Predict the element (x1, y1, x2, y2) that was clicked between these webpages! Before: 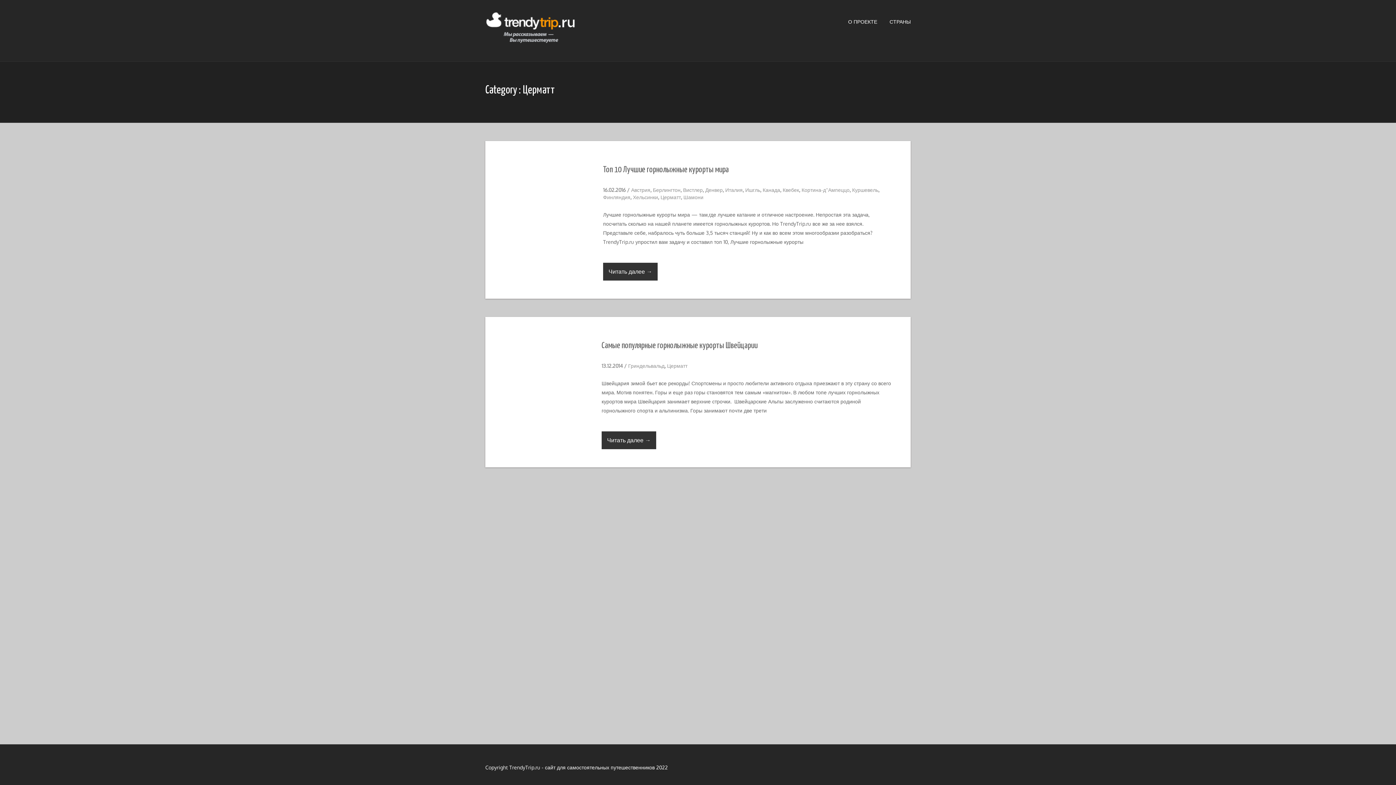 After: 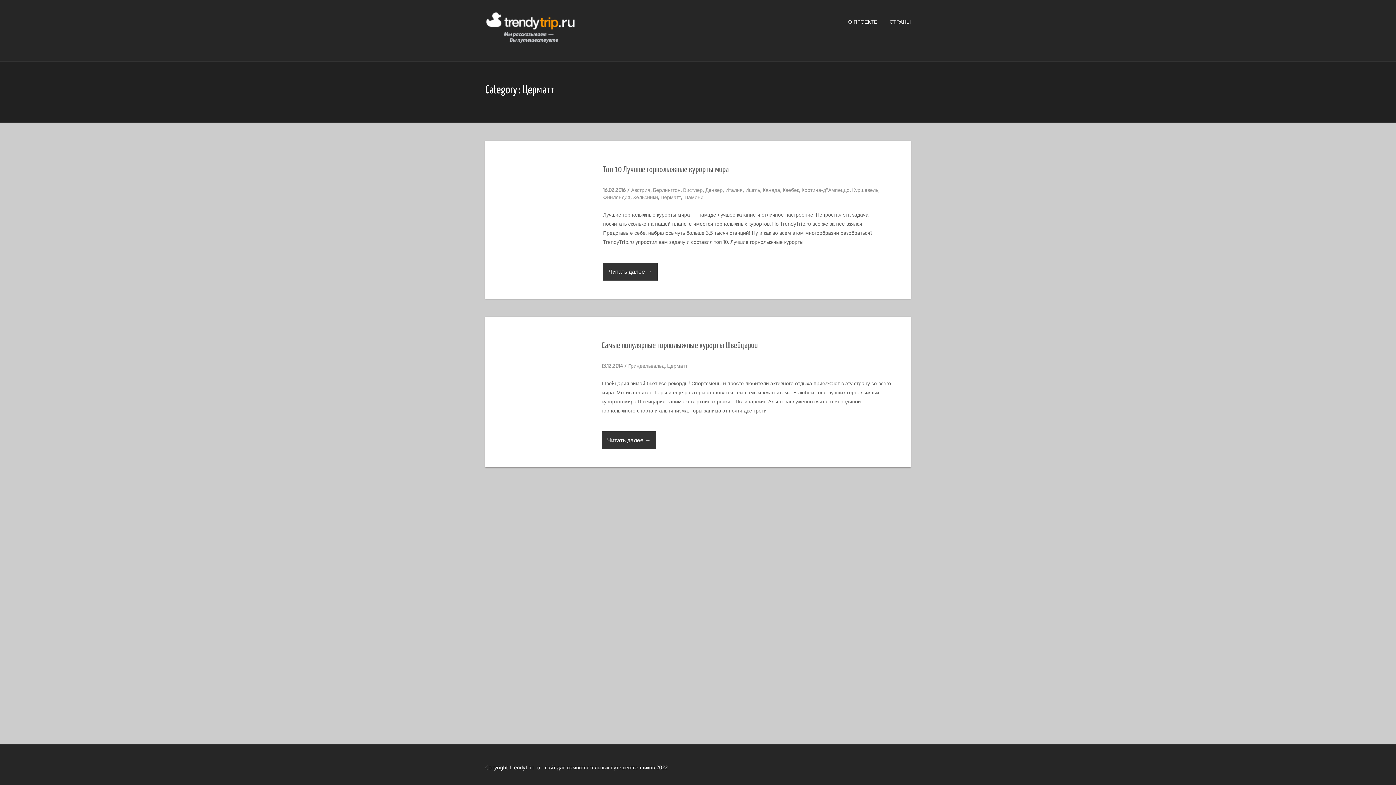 Action: label: Церматт bbox: (660, 194, 681, 200)